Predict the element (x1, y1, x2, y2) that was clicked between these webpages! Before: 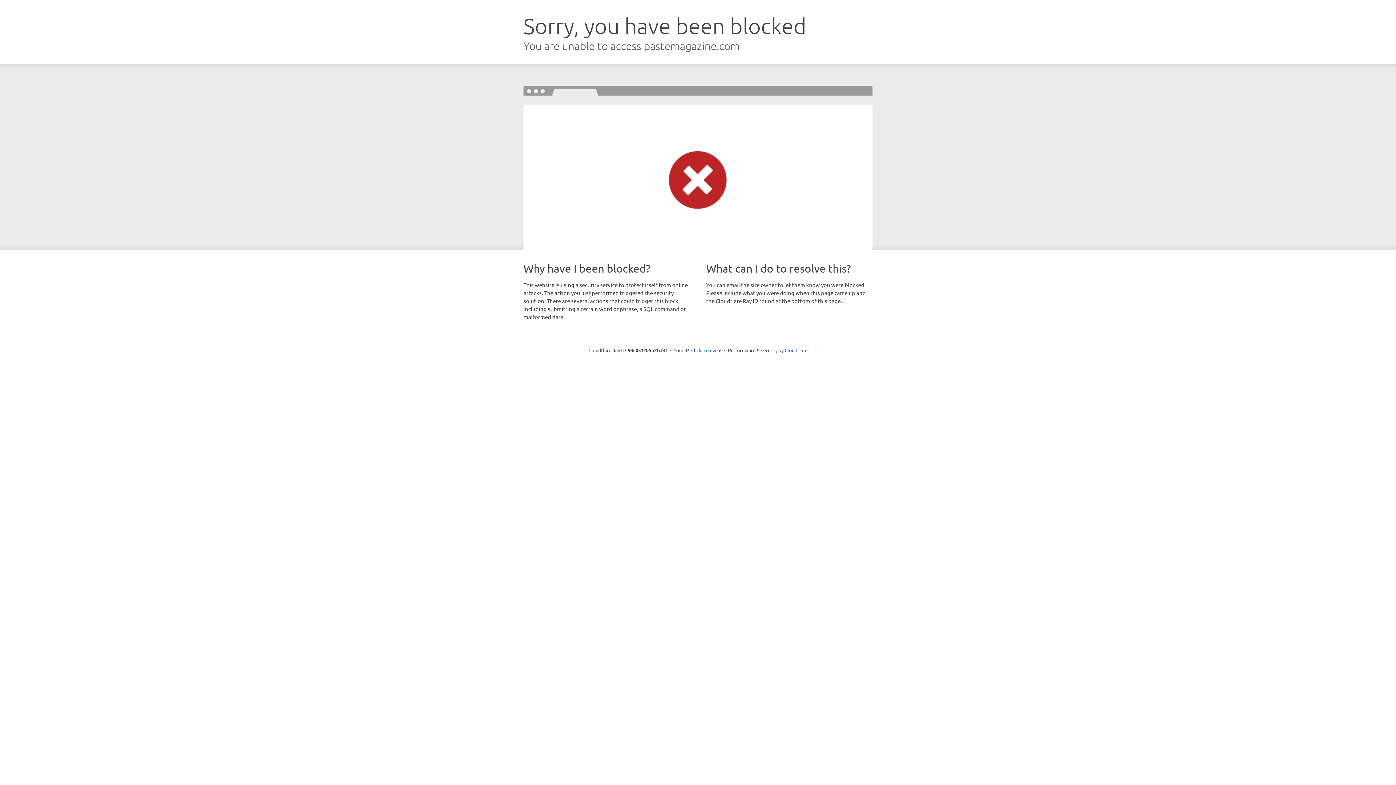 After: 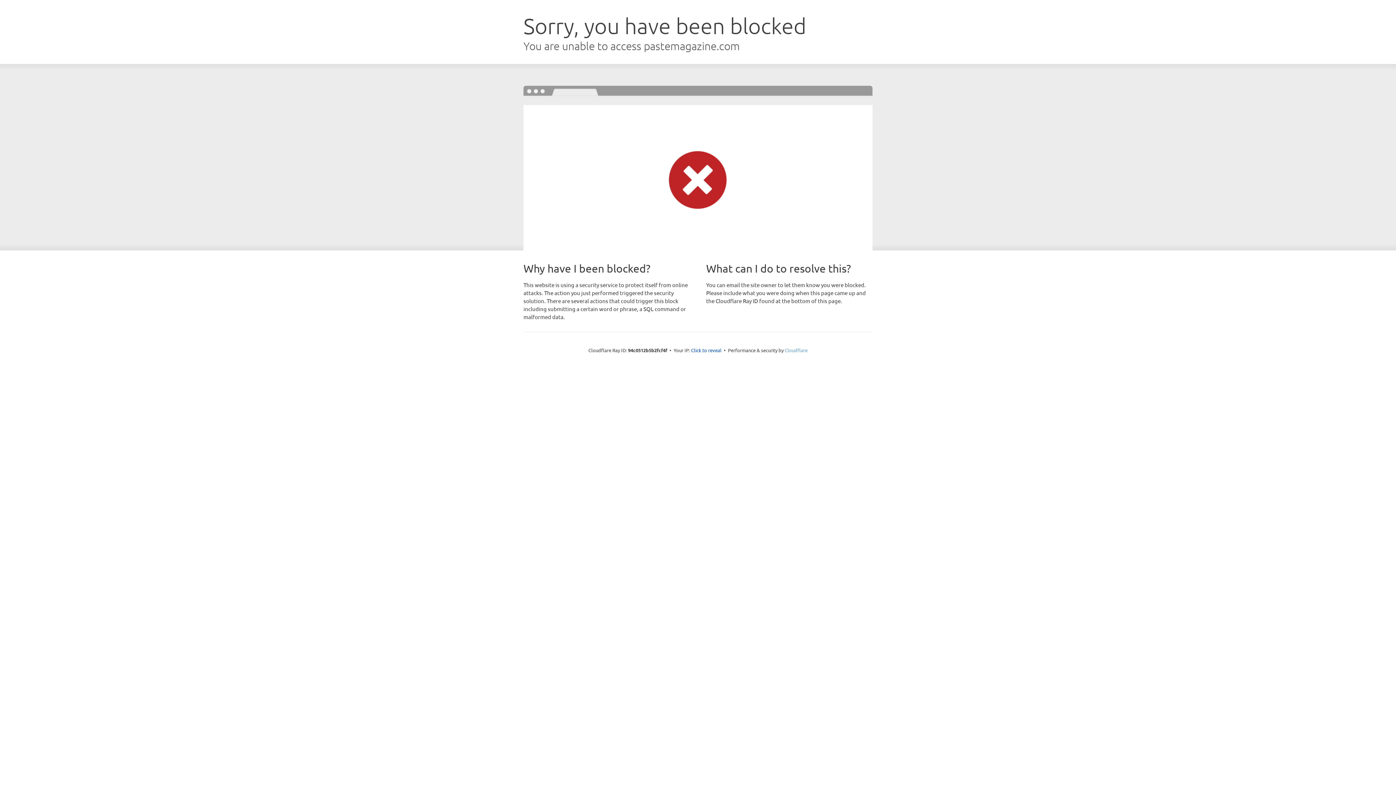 Action: label: Cloudflare bbox: (784, 347, 807, 353)